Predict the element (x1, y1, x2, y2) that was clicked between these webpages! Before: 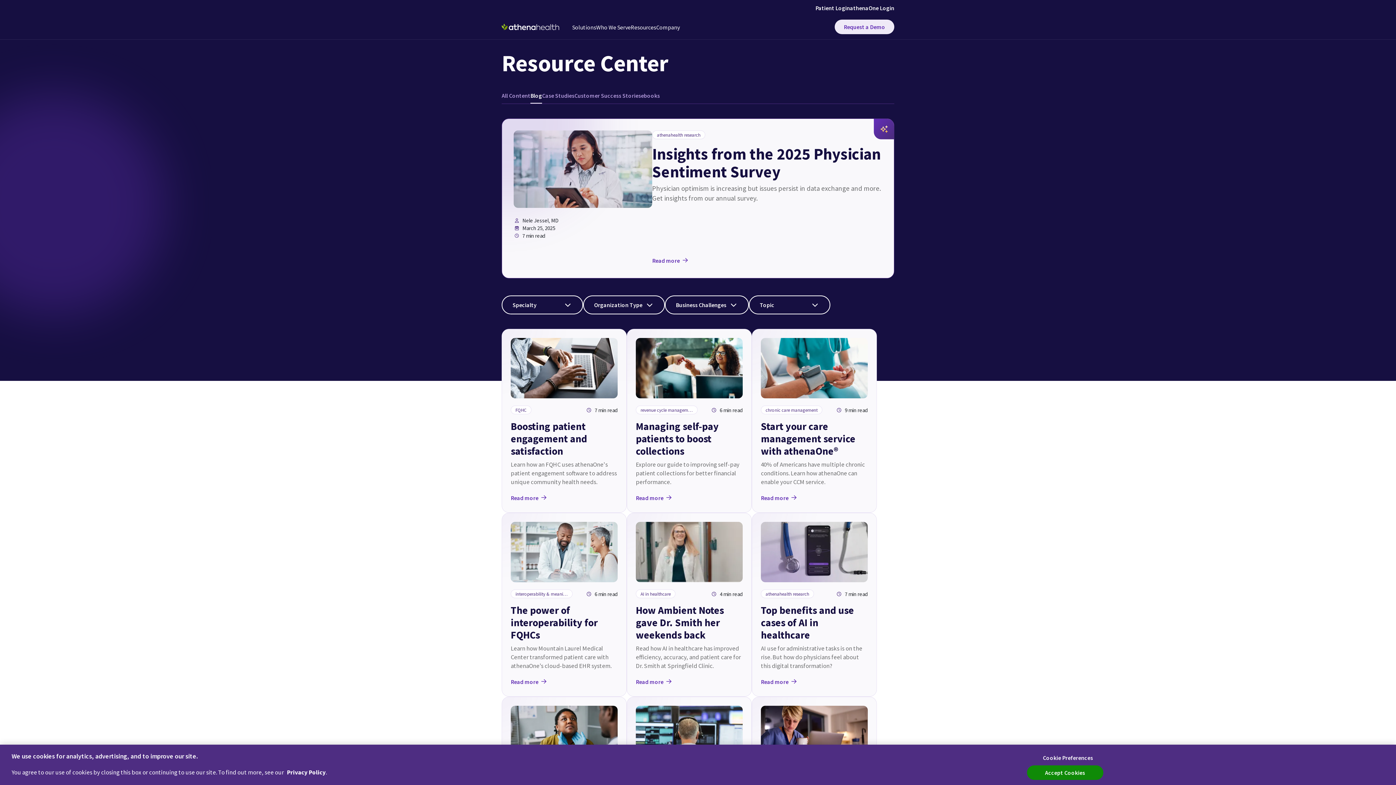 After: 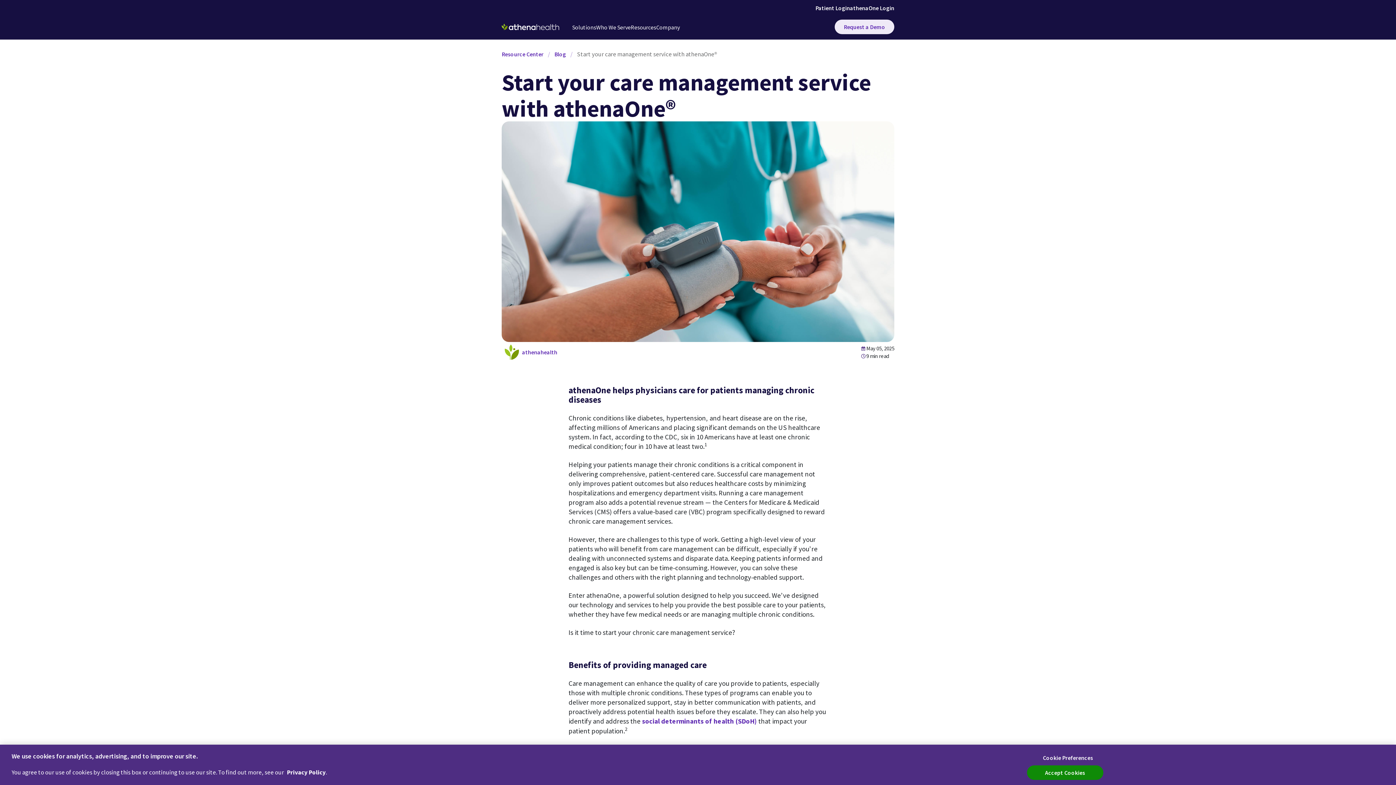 Action: bbox: (761, 501, 797, 509) label: Read more